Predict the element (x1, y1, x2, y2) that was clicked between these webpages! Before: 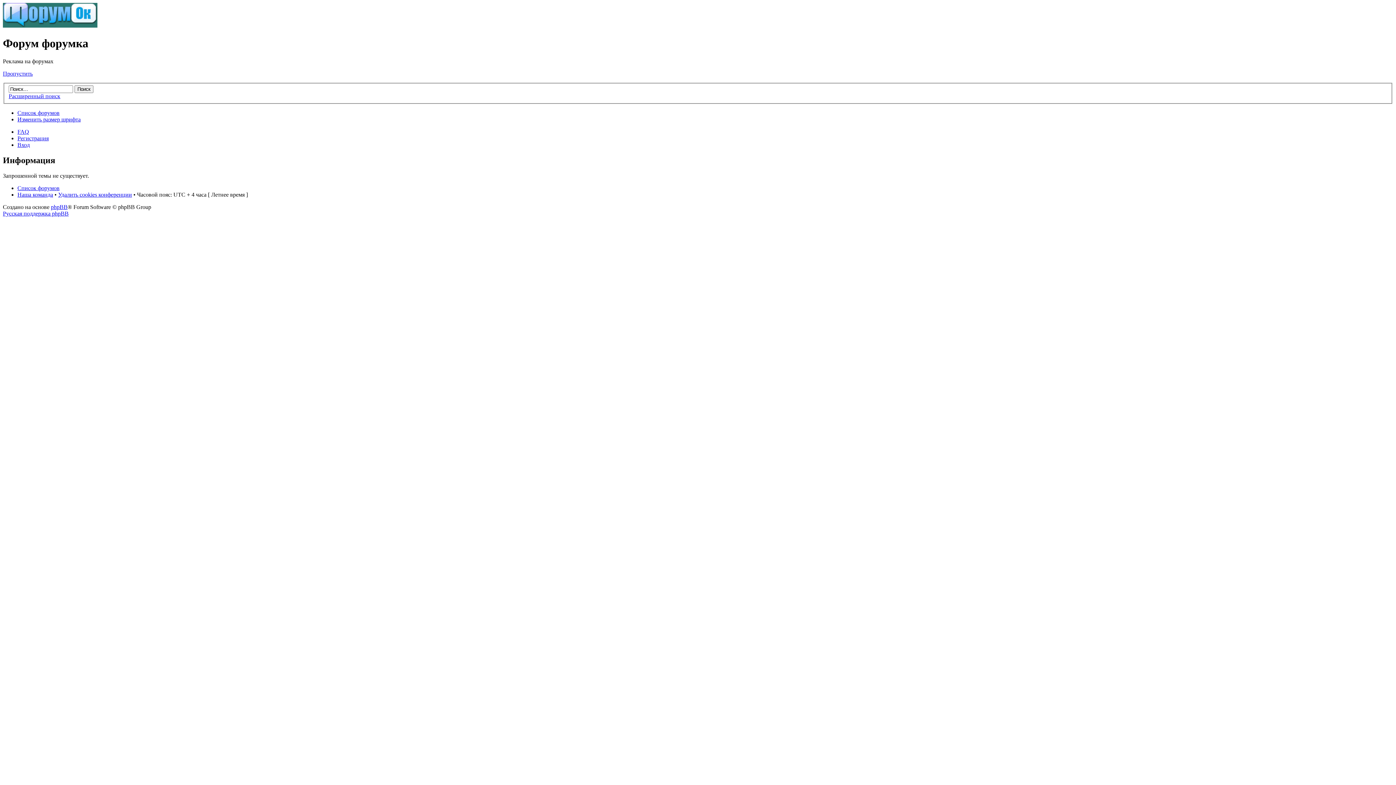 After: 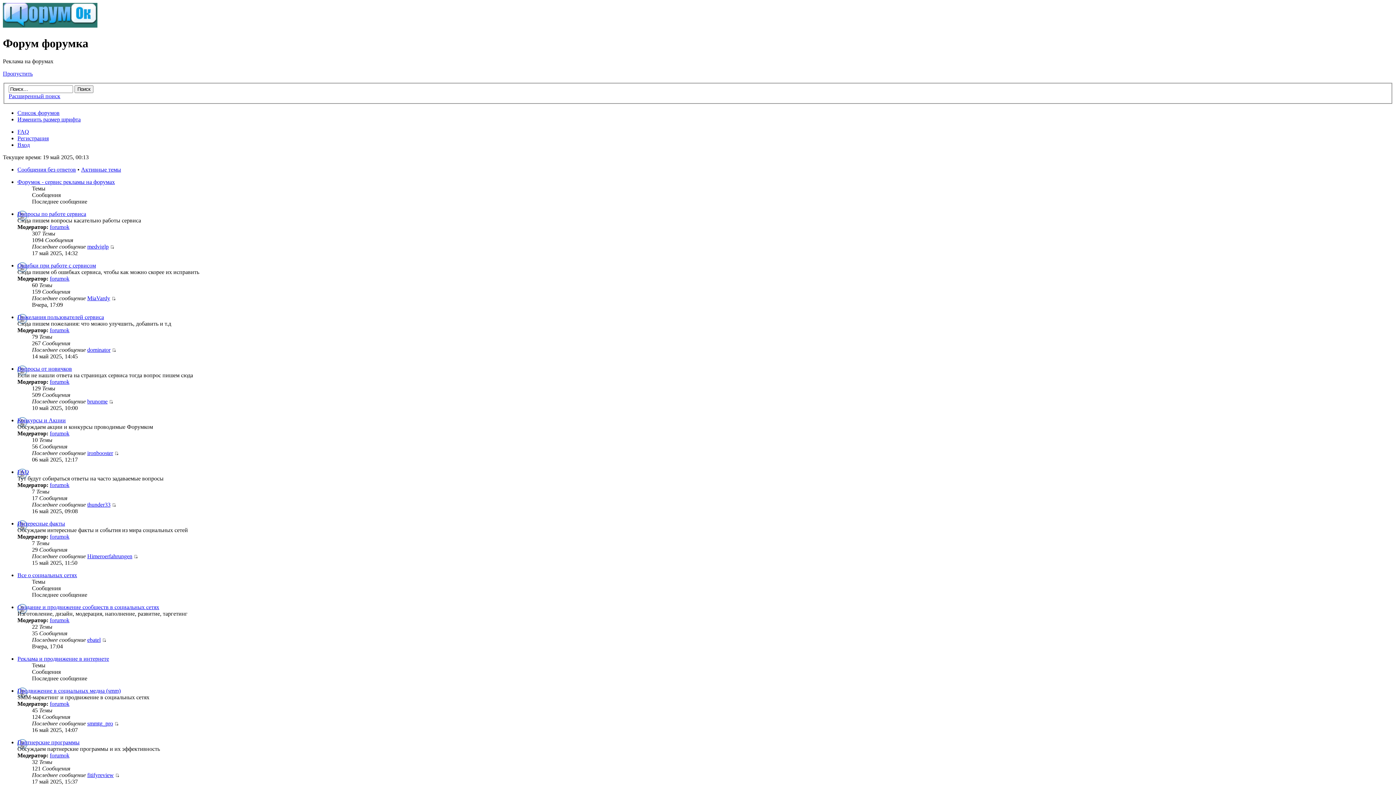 Action: label: Список форумов bbox: (17, 185, 59, 191)